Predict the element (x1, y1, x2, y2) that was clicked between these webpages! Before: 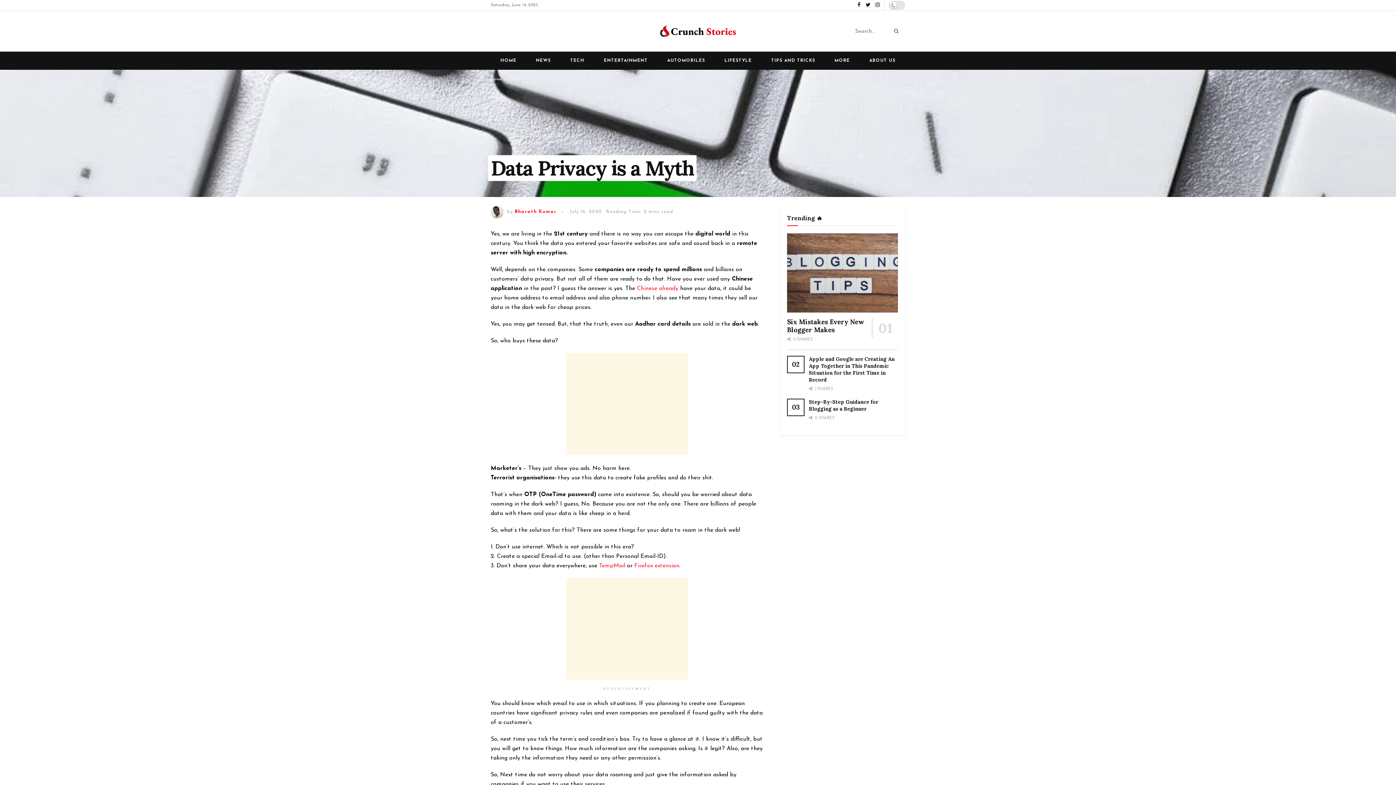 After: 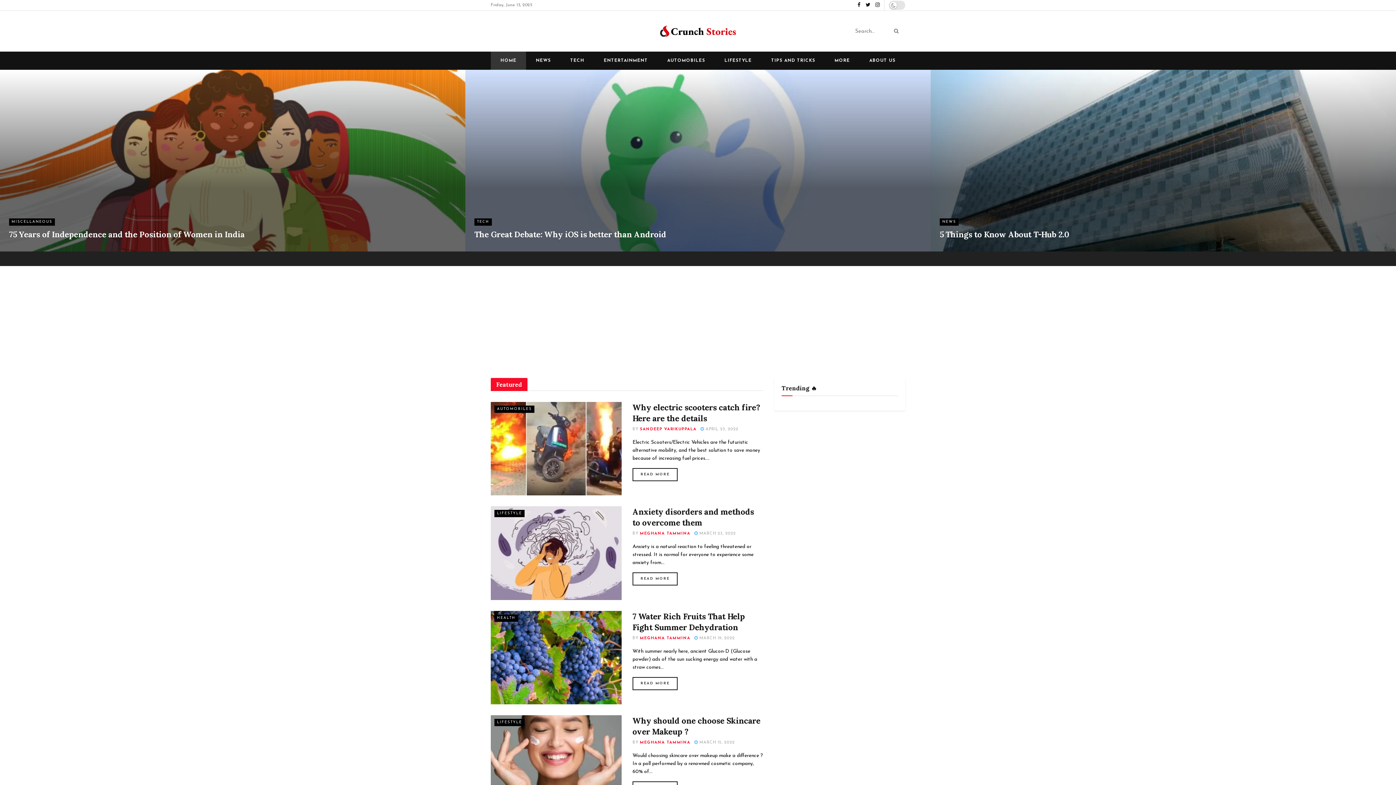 Action: label: HOME bbox: (490, 51, 526, 69)